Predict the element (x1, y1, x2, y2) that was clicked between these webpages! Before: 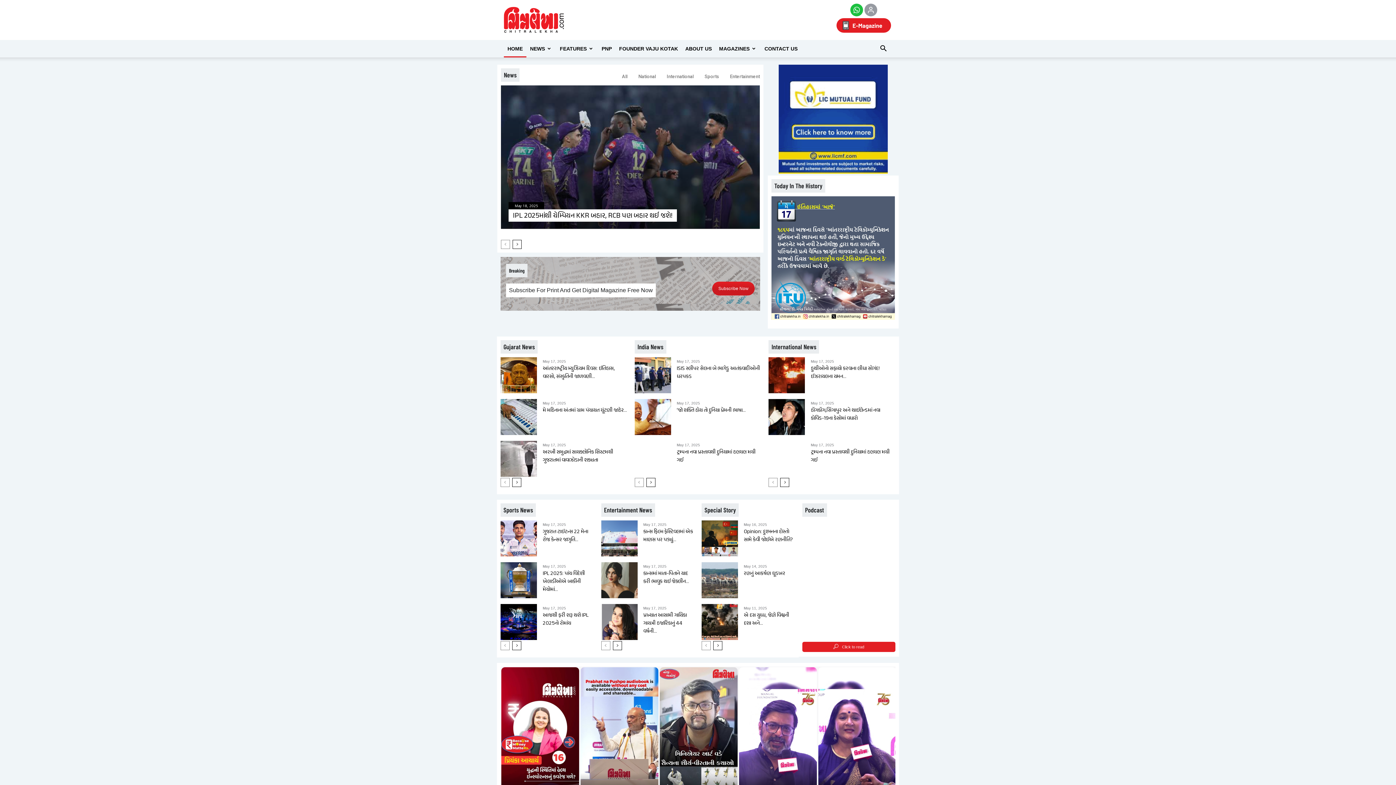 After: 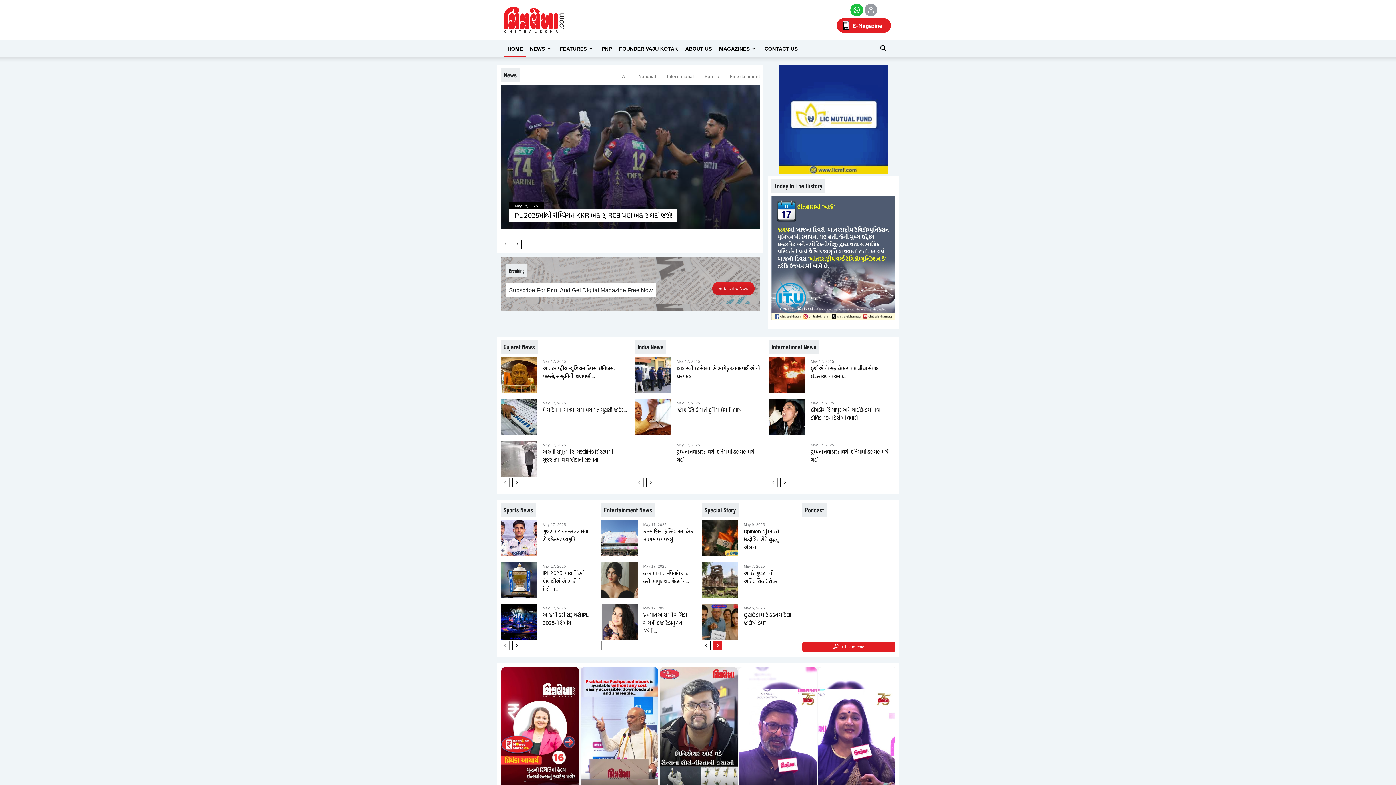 Action: bbox: (713, 641, 722, 650)